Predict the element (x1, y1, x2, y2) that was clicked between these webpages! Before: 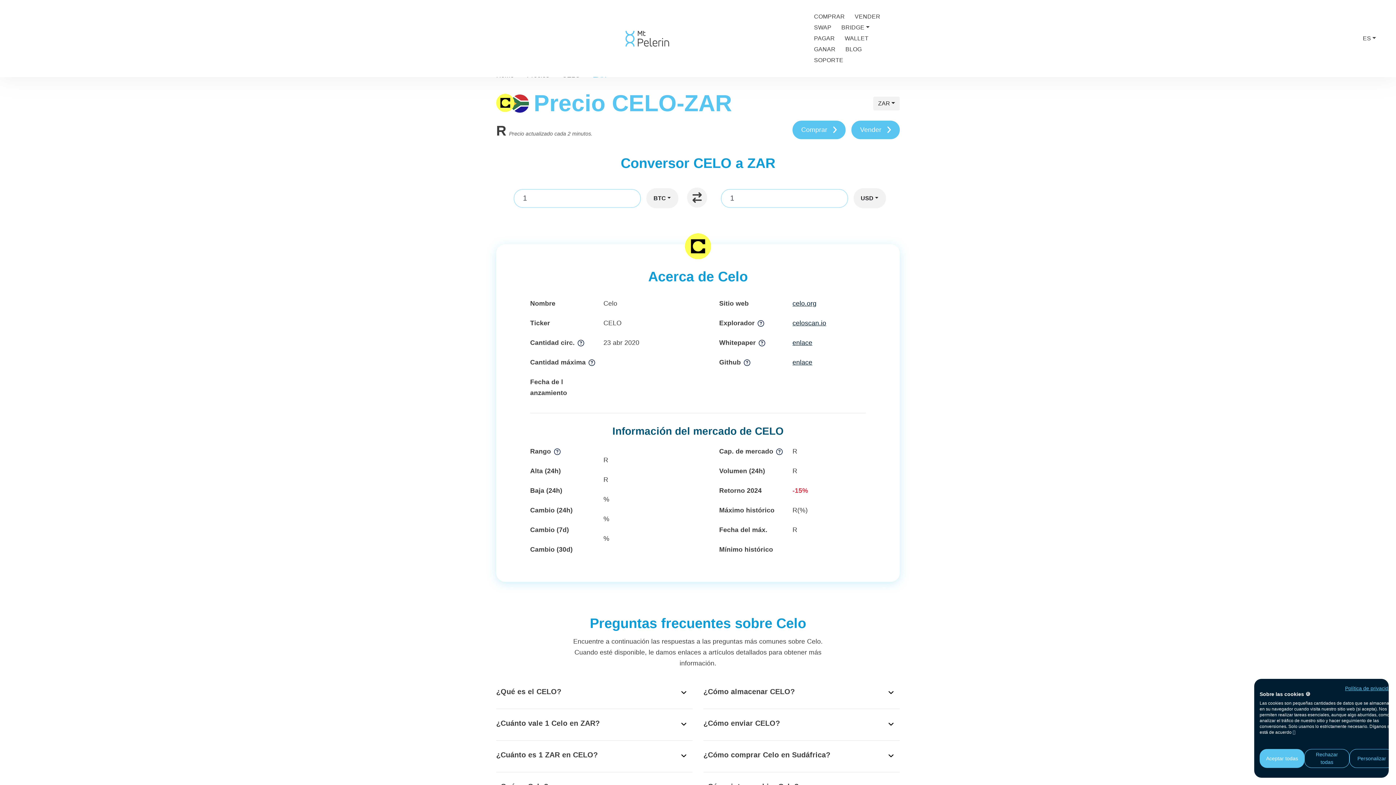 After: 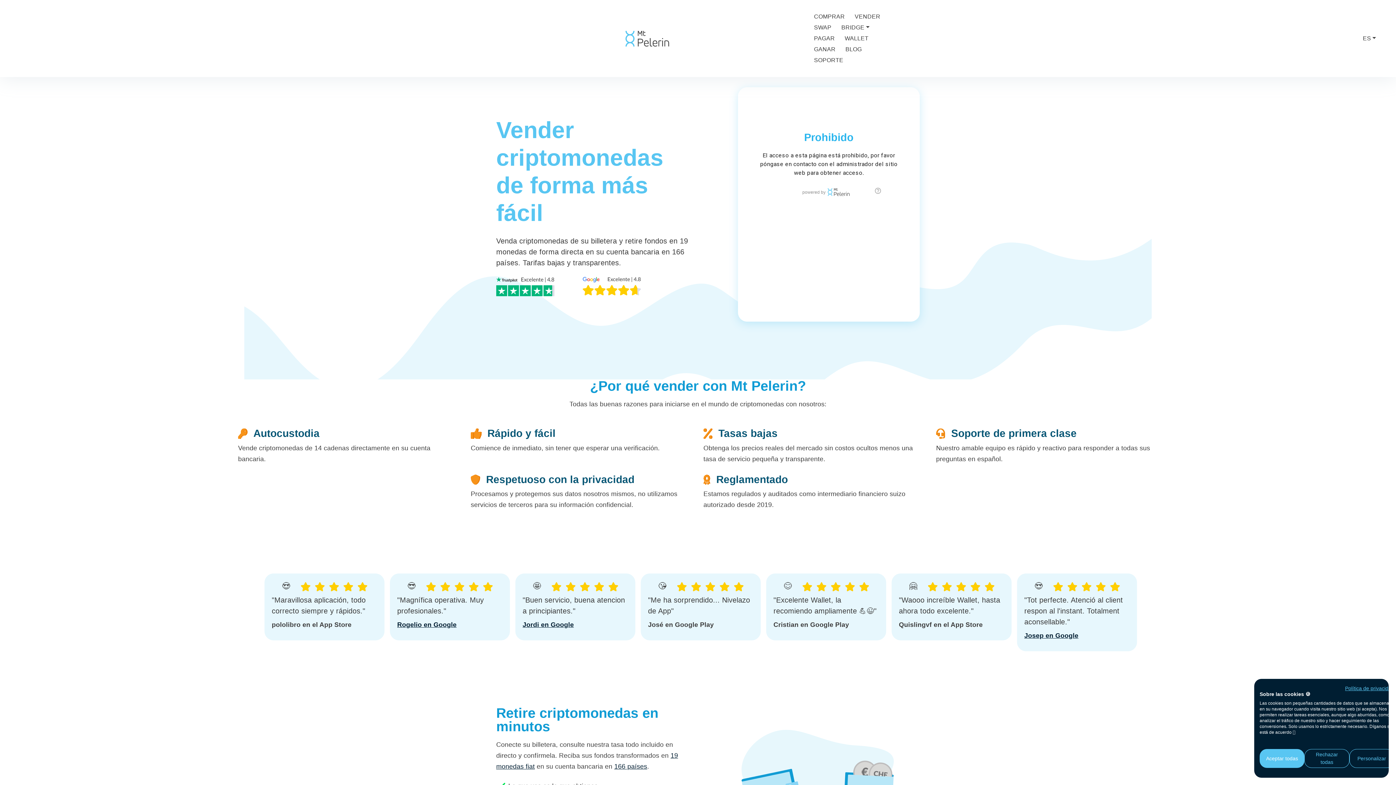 Action: bbox: (854, 11, 880, 22) label: VENDER